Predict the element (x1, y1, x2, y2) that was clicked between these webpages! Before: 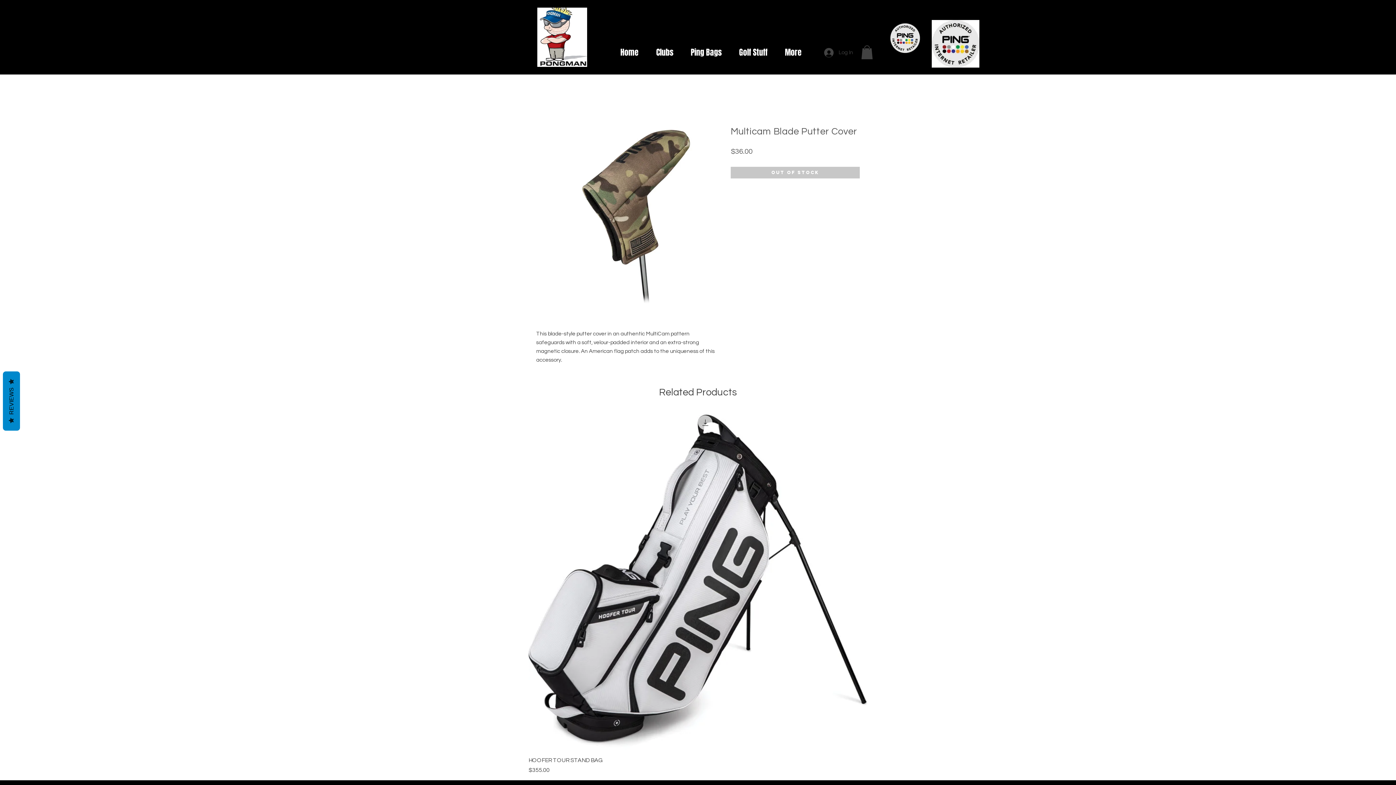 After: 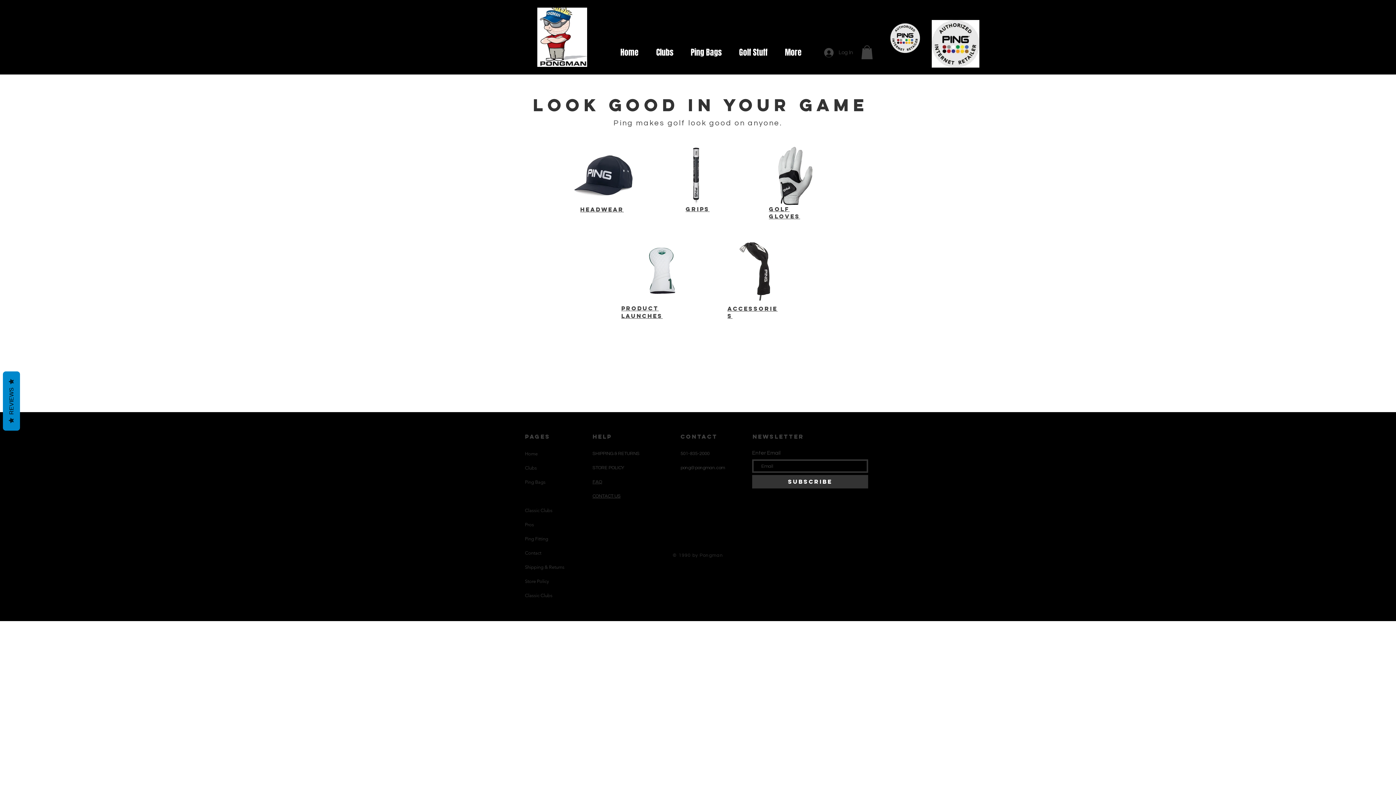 Action: label: Golf Stuff bbox: (730, 37, 776, 67)